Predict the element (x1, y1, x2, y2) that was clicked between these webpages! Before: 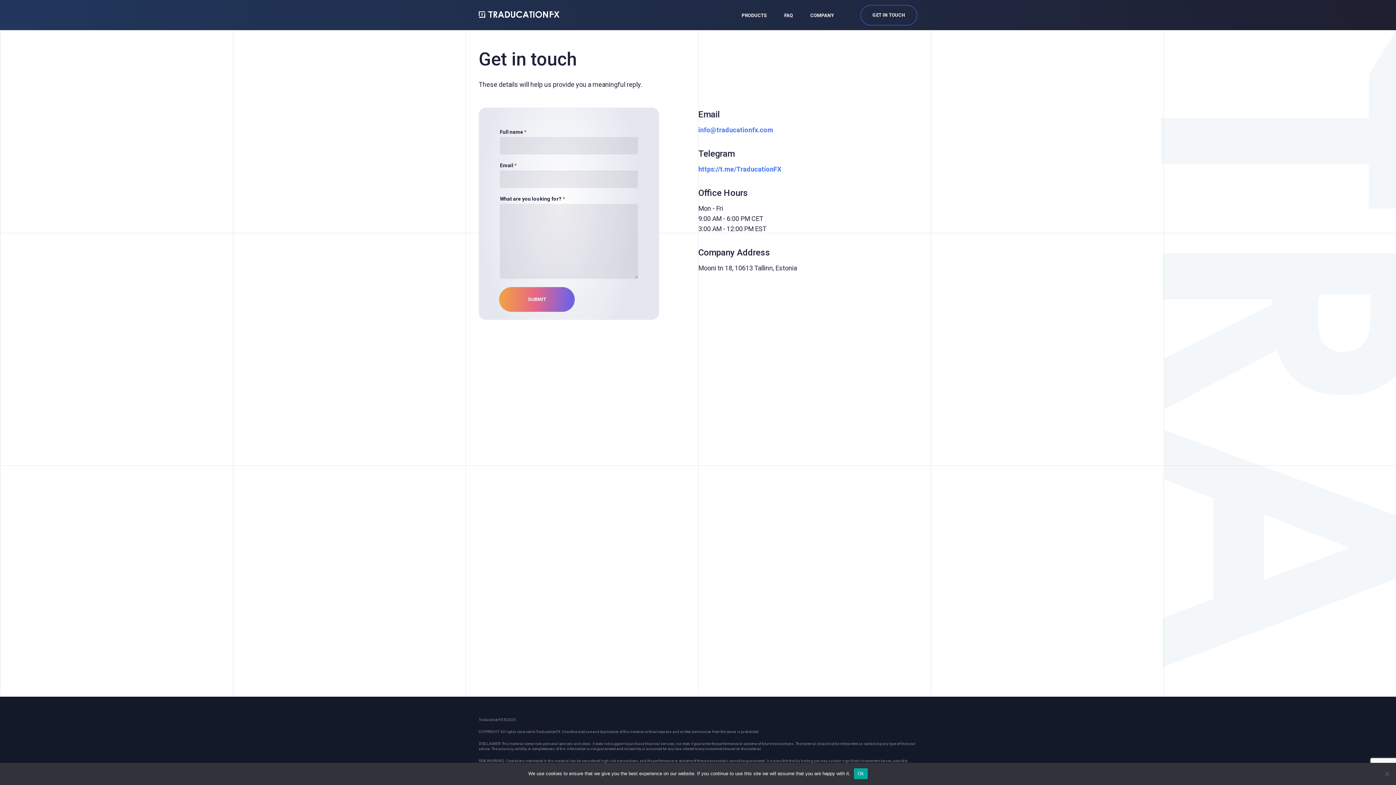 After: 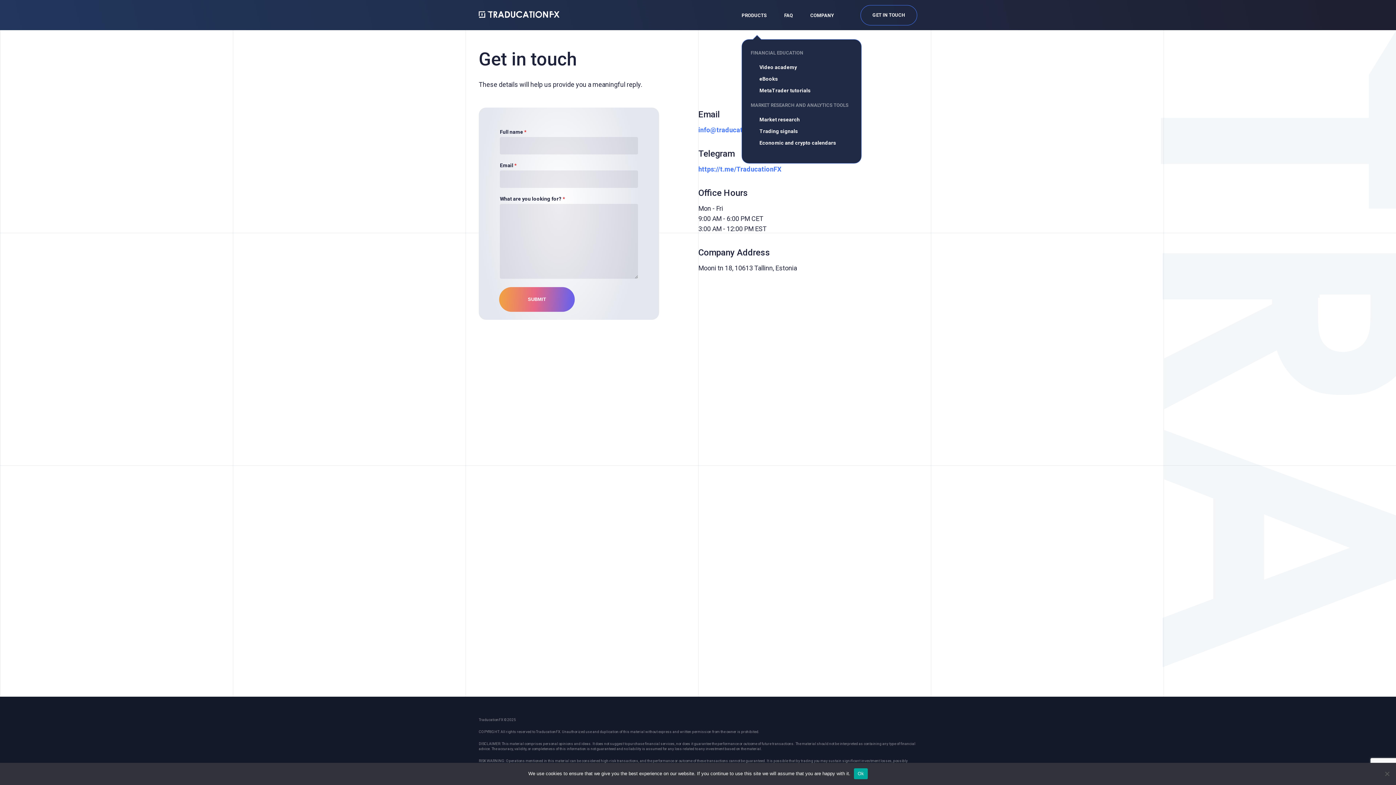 Action: bbox: (741, 12, 766, 18) label: PRODUCTS